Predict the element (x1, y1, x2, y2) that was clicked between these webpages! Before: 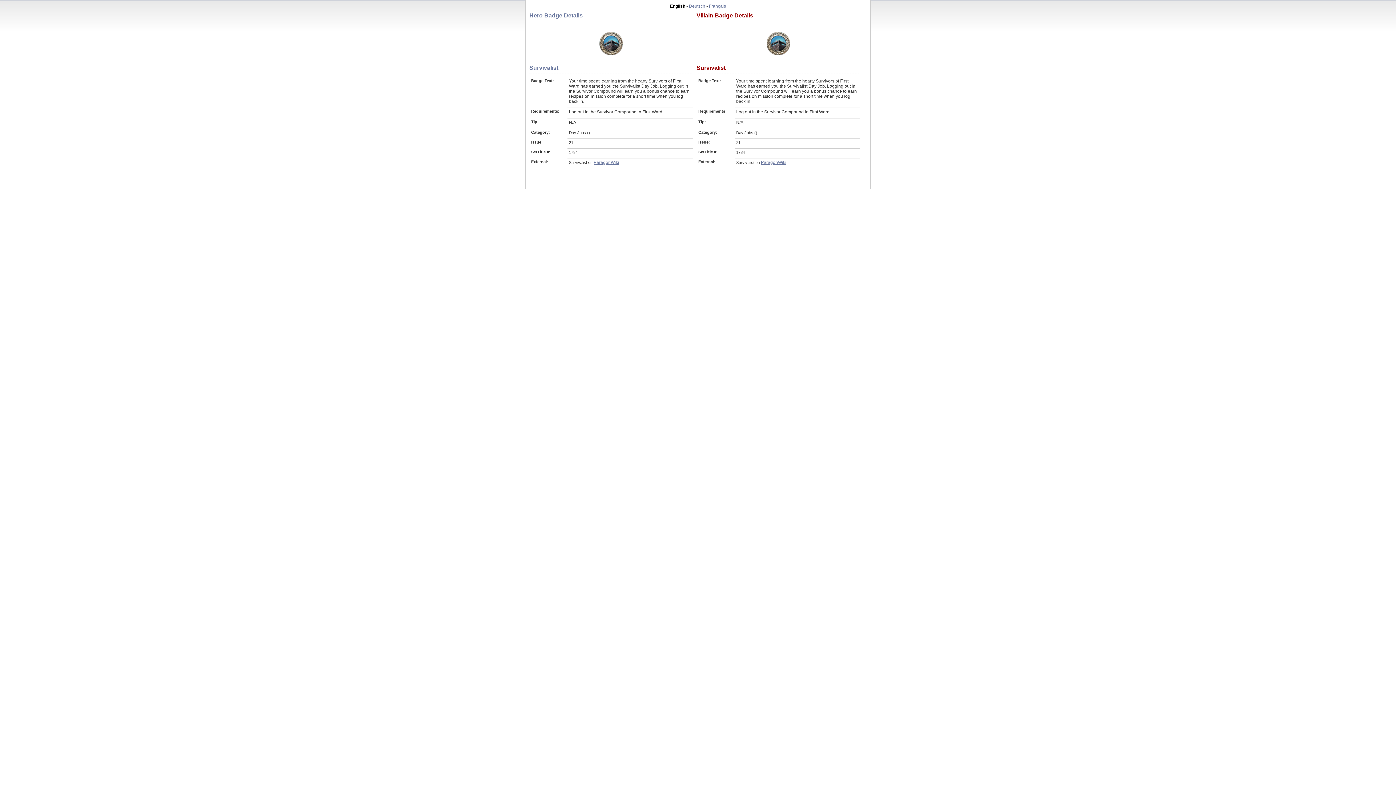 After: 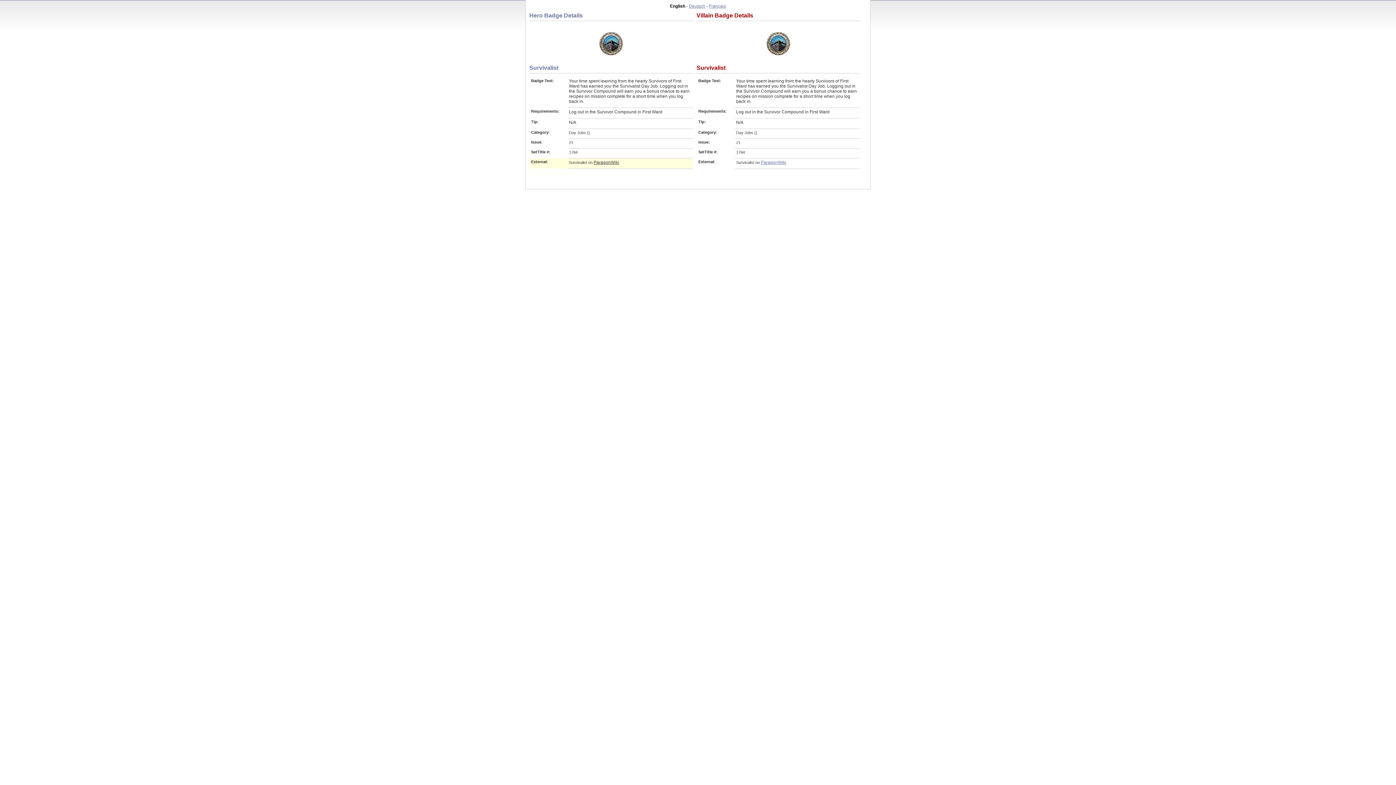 Action: label: ParagonWiki bbox: (593, 160, 619, 165)